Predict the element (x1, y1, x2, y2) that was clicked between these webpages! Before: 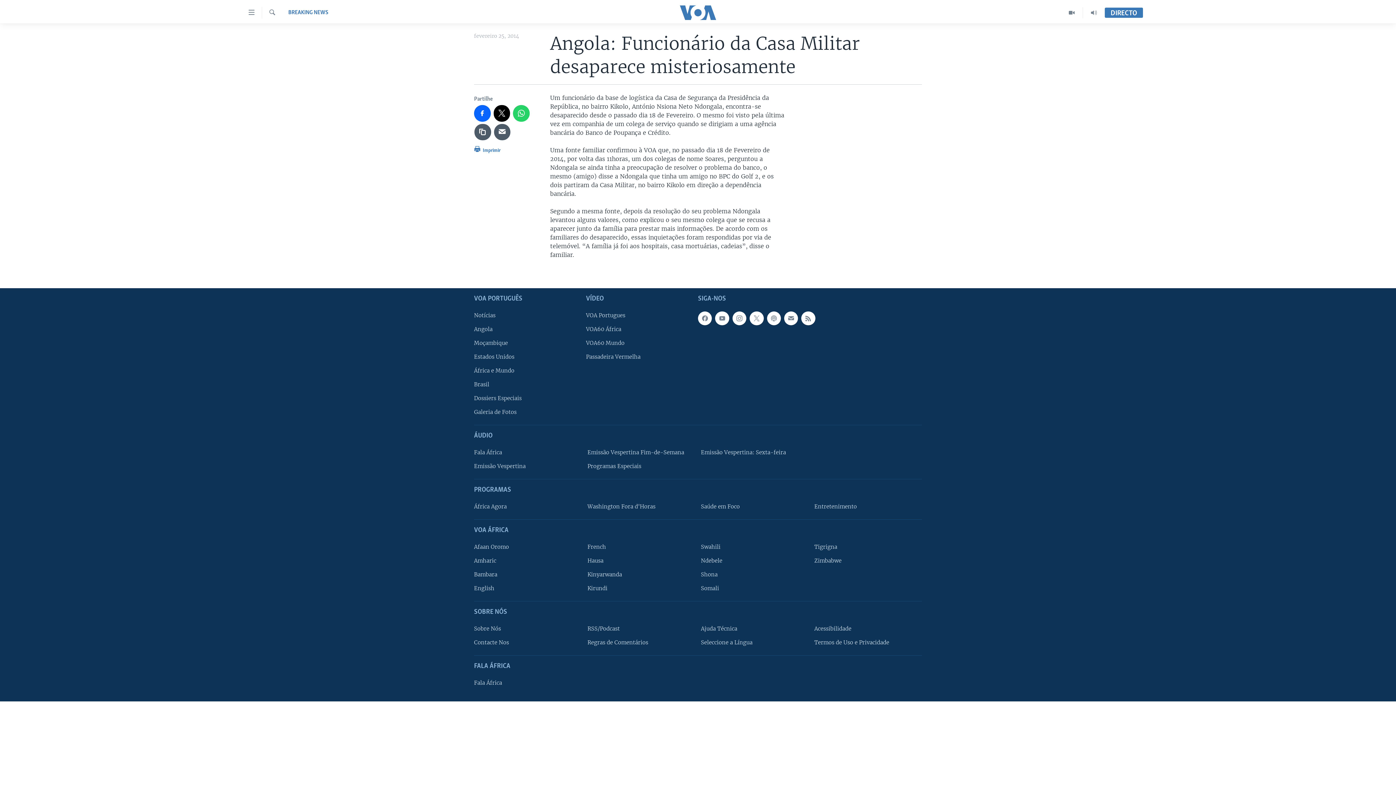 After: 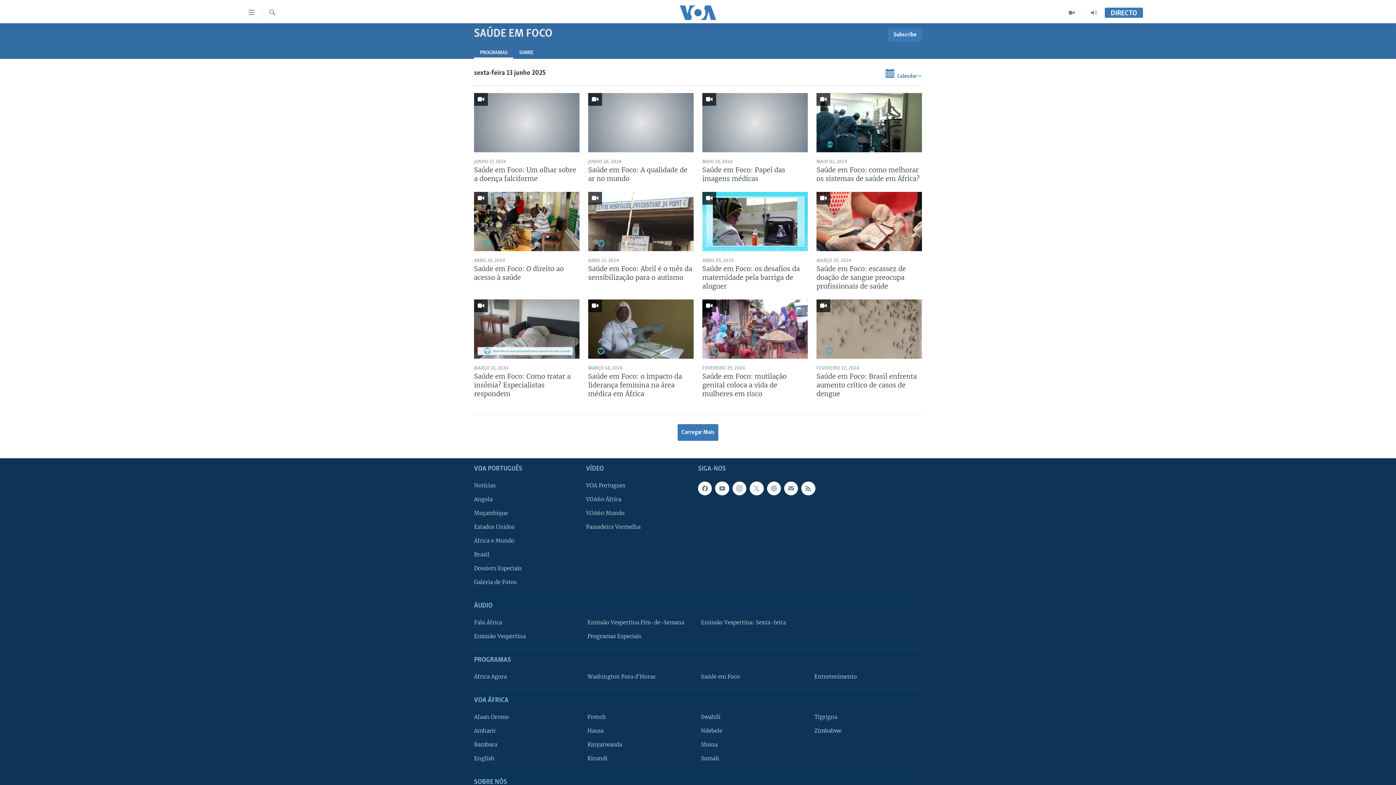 Action: bbox: (701, 502, 804, 510) label: Saúde em Foco